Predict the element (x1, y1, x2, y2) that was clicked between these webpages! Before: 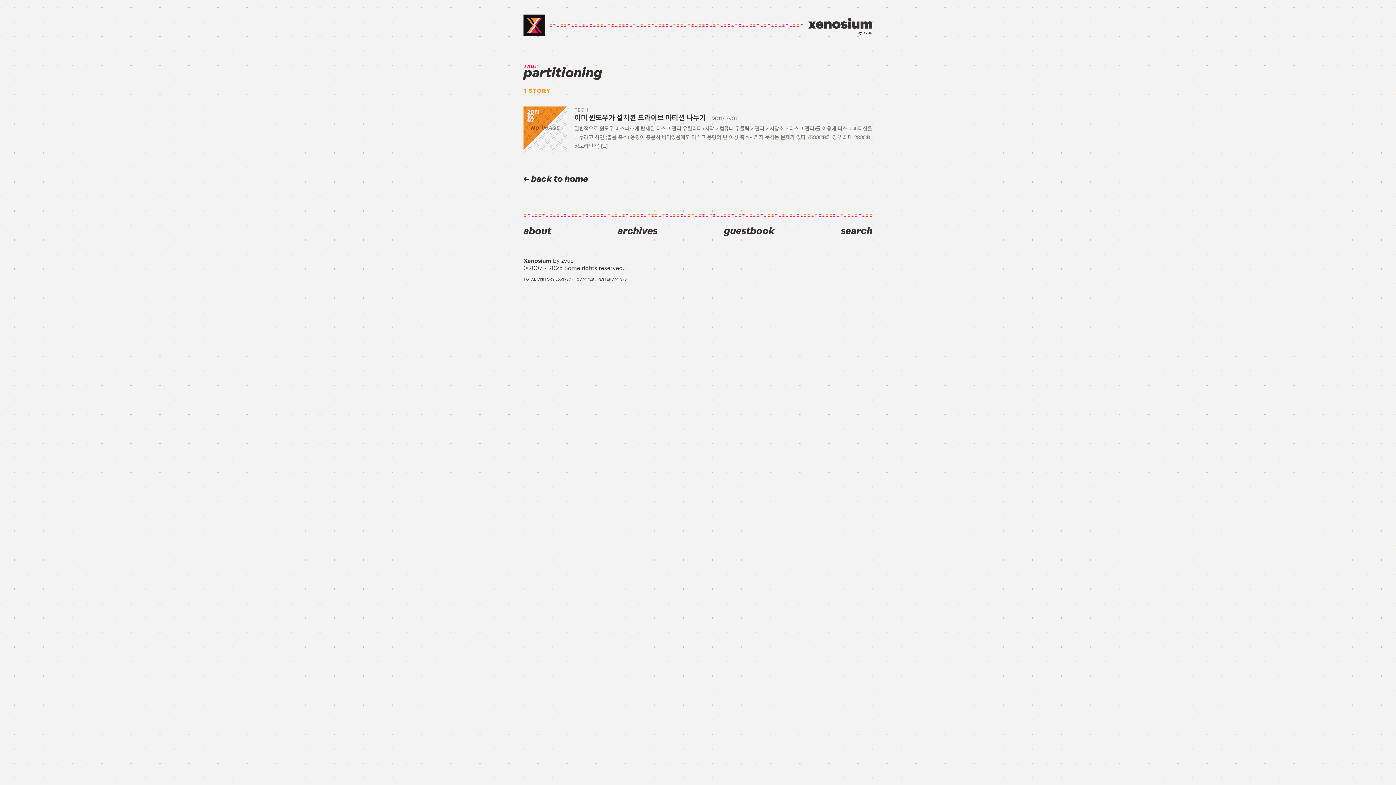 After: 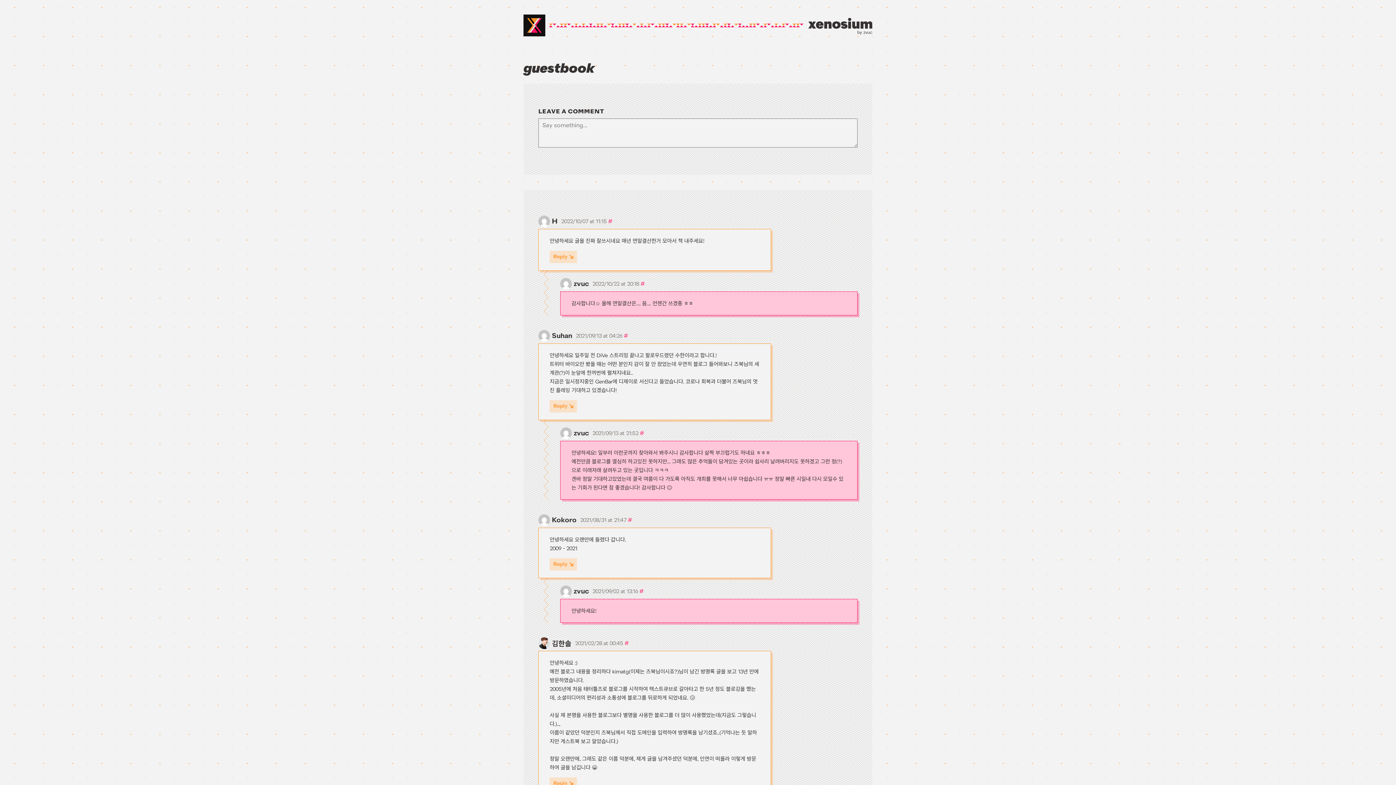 Action: label: guestbook bbox: (724, 224, 774, 237)